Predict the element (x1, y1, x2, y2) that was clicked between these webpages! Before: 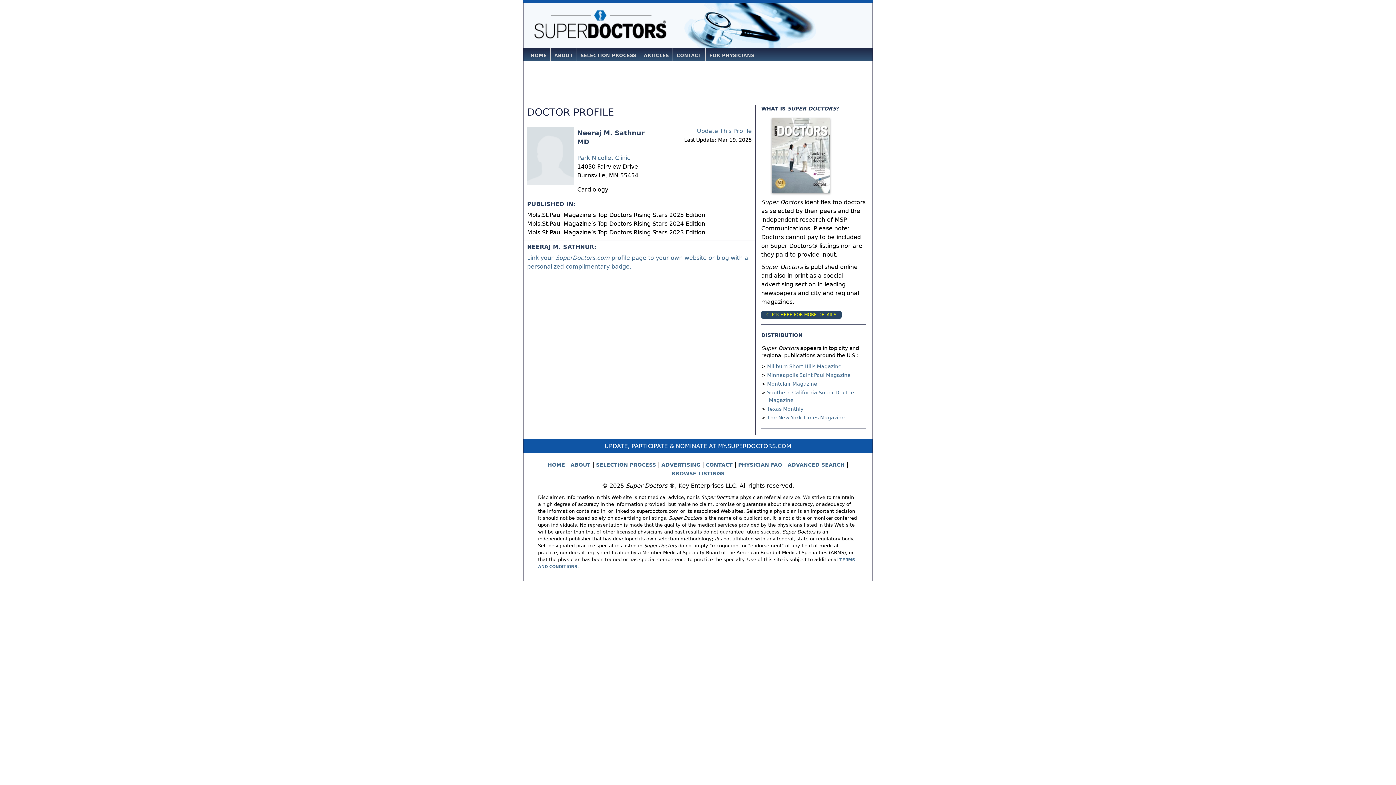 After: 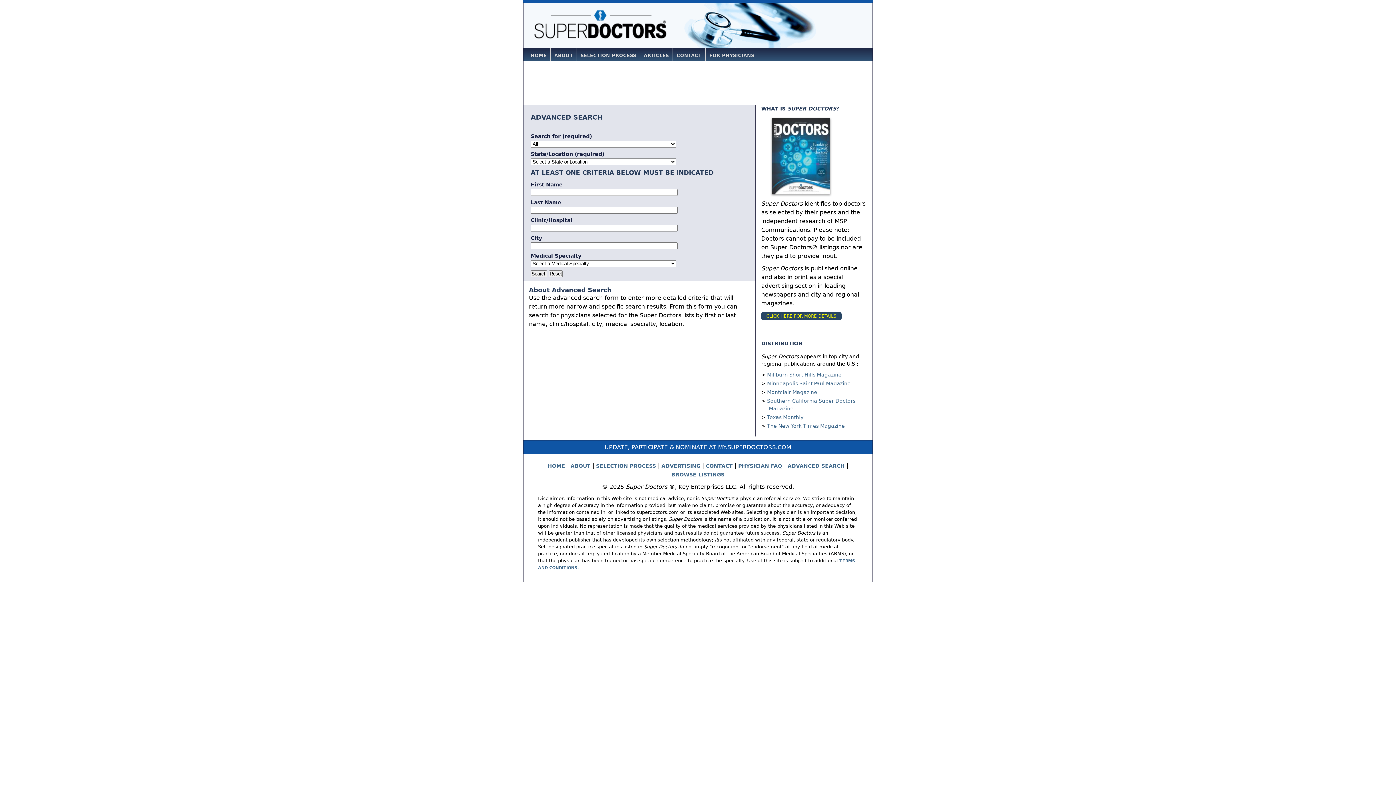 Action: bbox: (787, 462, 844, 468) label: ADVANCED SEARCH